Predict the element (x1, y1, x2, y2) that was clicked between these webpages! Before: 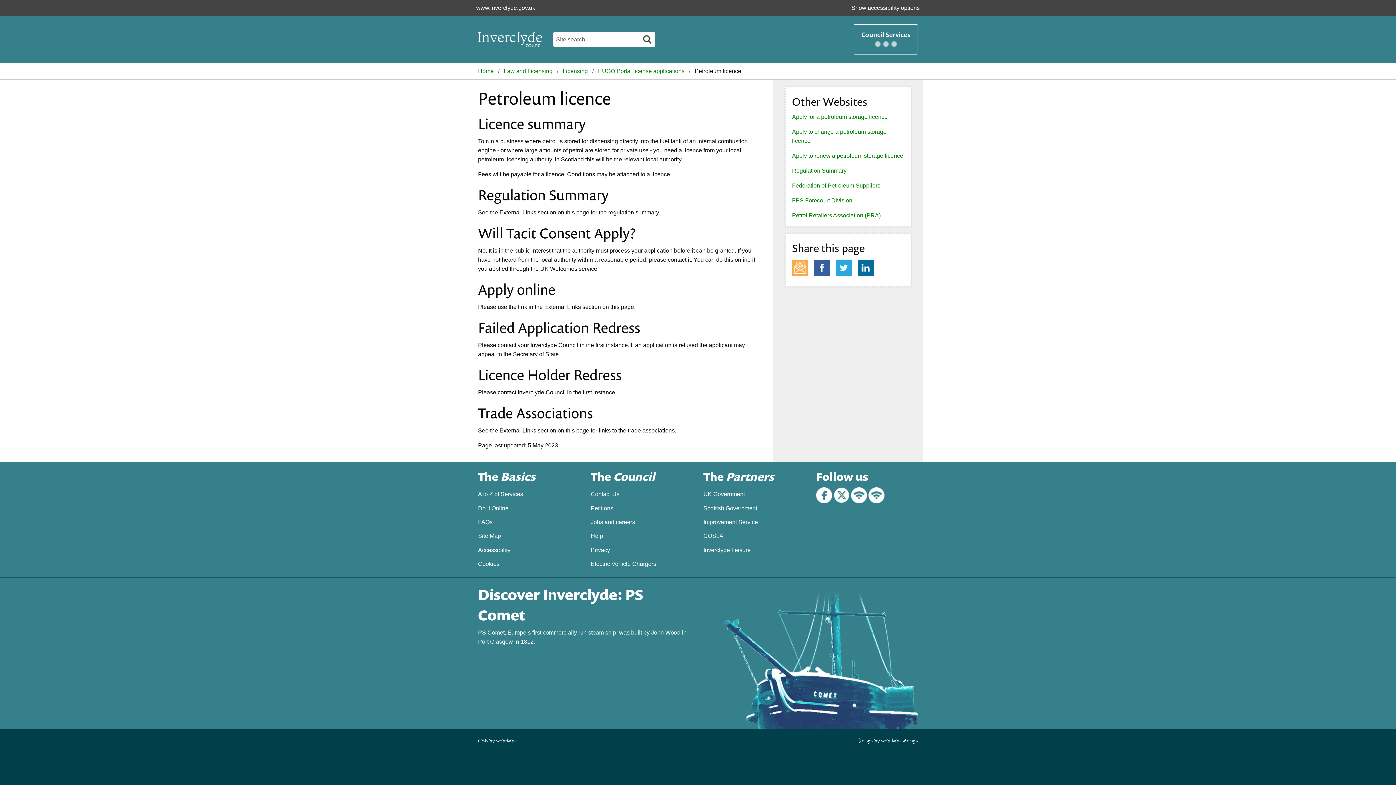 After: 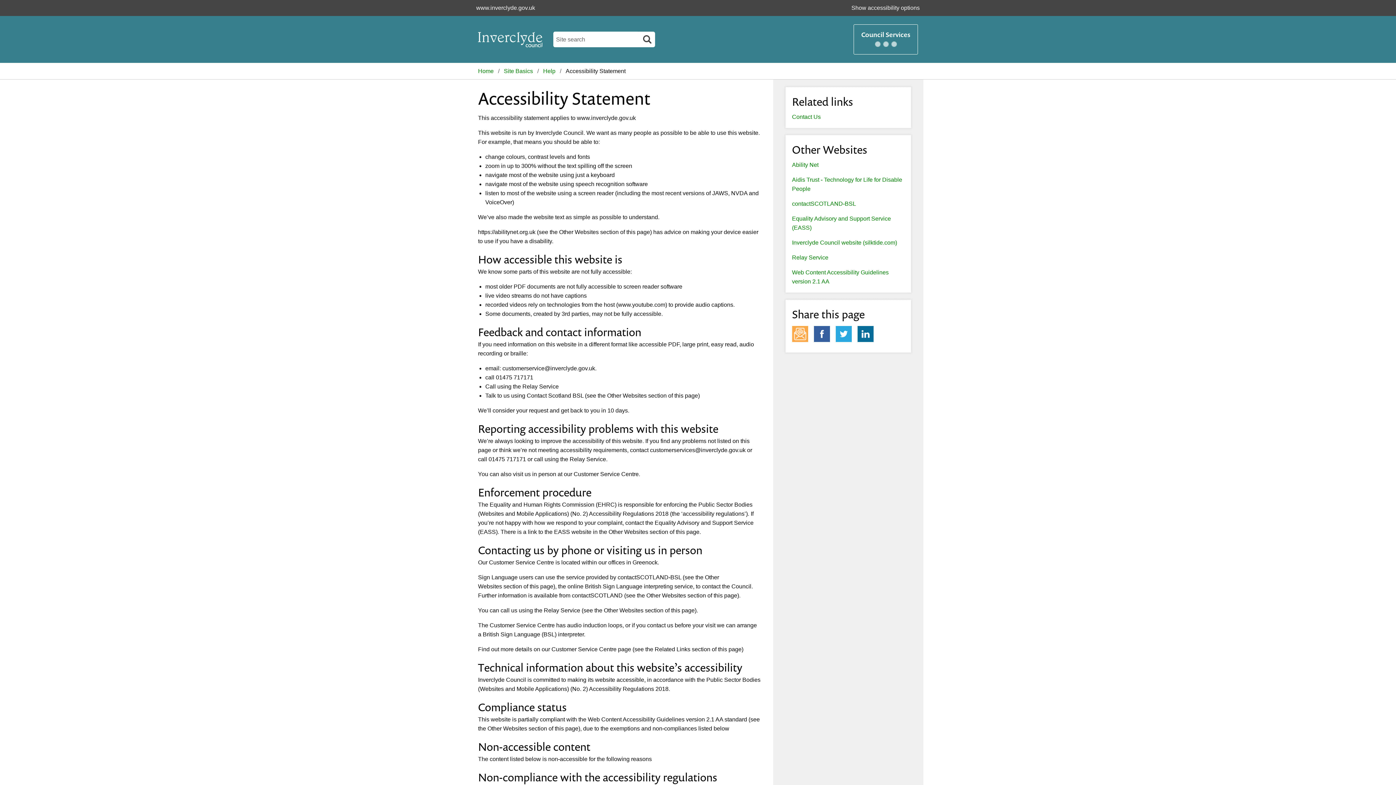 Action: bbox: (472, 543, 580, 557) label: Accessibility